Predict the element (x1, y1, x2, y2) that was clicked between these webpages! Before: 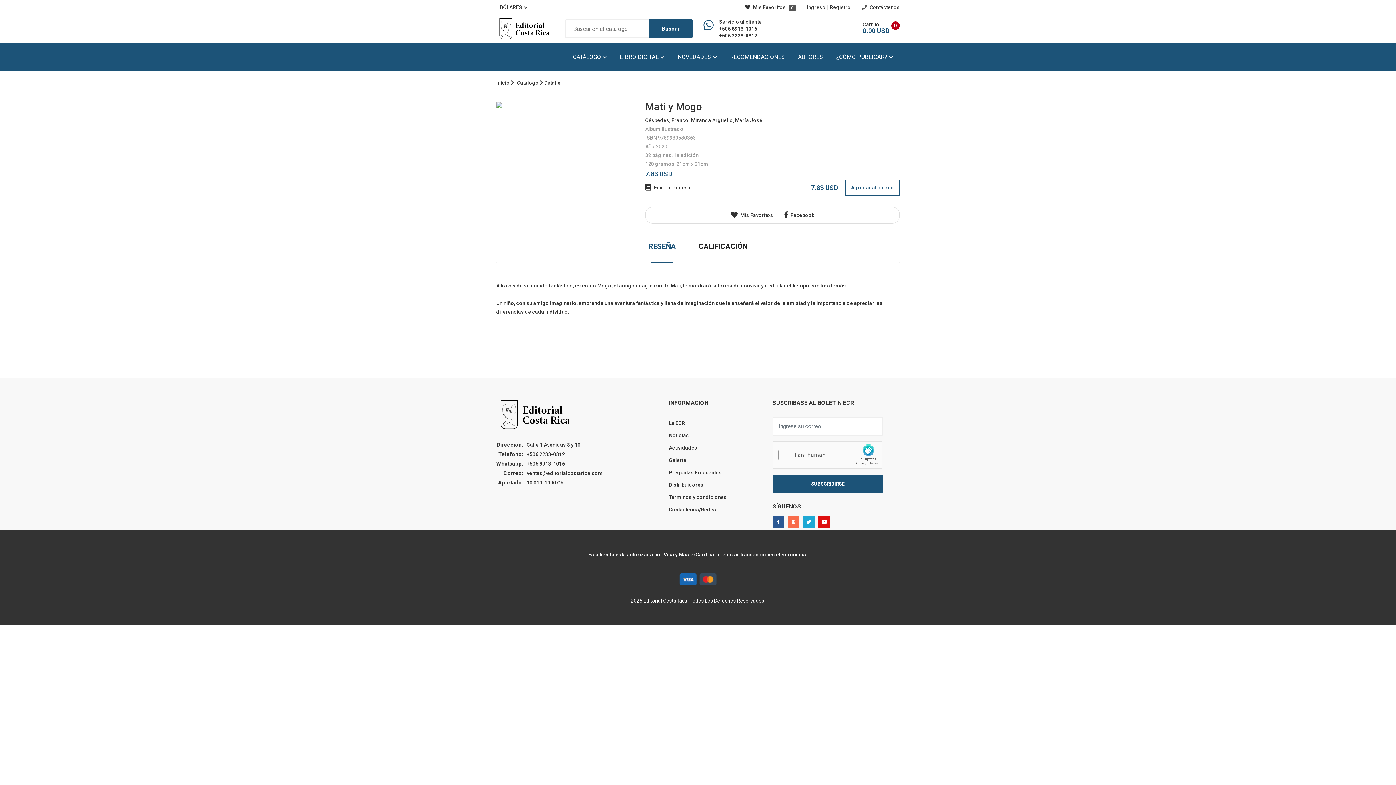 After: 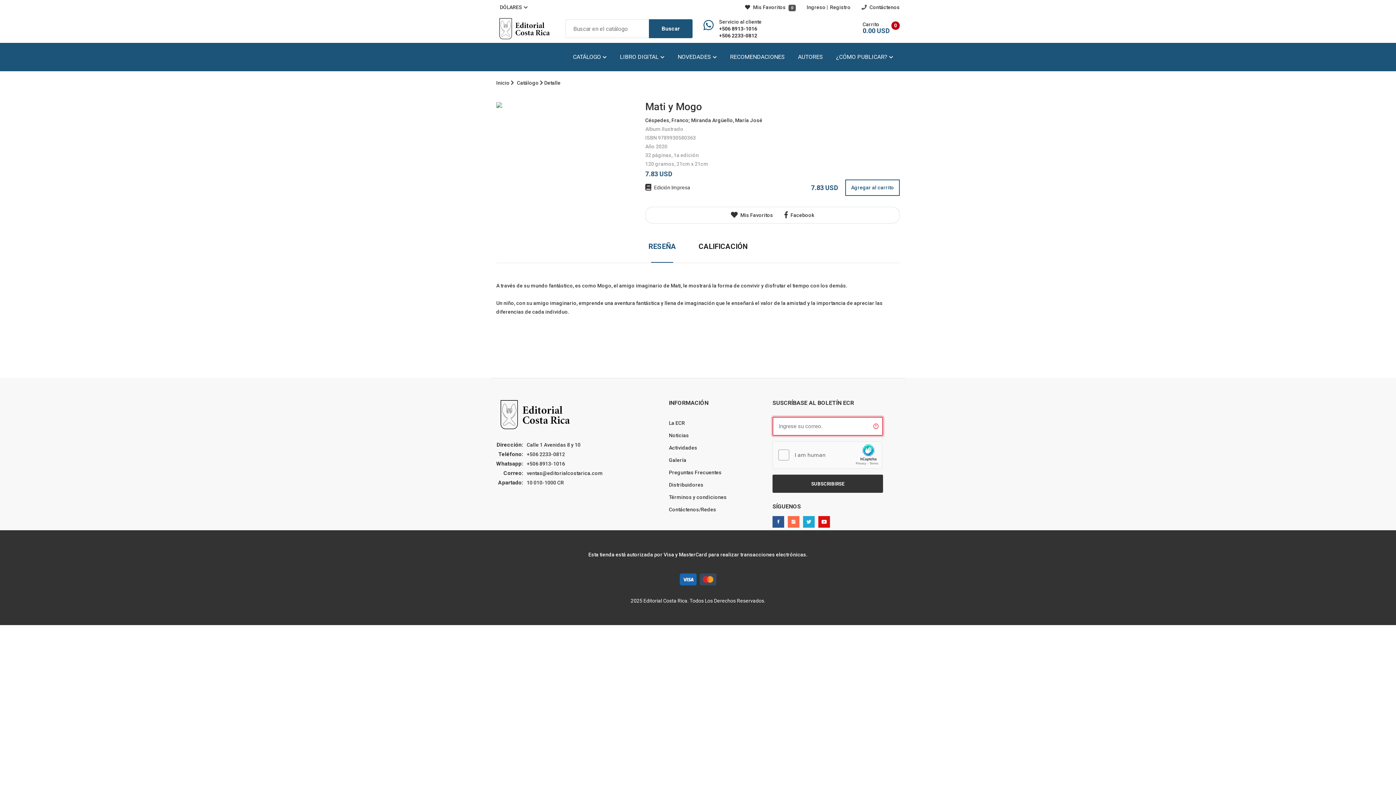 Action: bbox: (772, 474, 883, 493) label: SUBSCRIBIRSE